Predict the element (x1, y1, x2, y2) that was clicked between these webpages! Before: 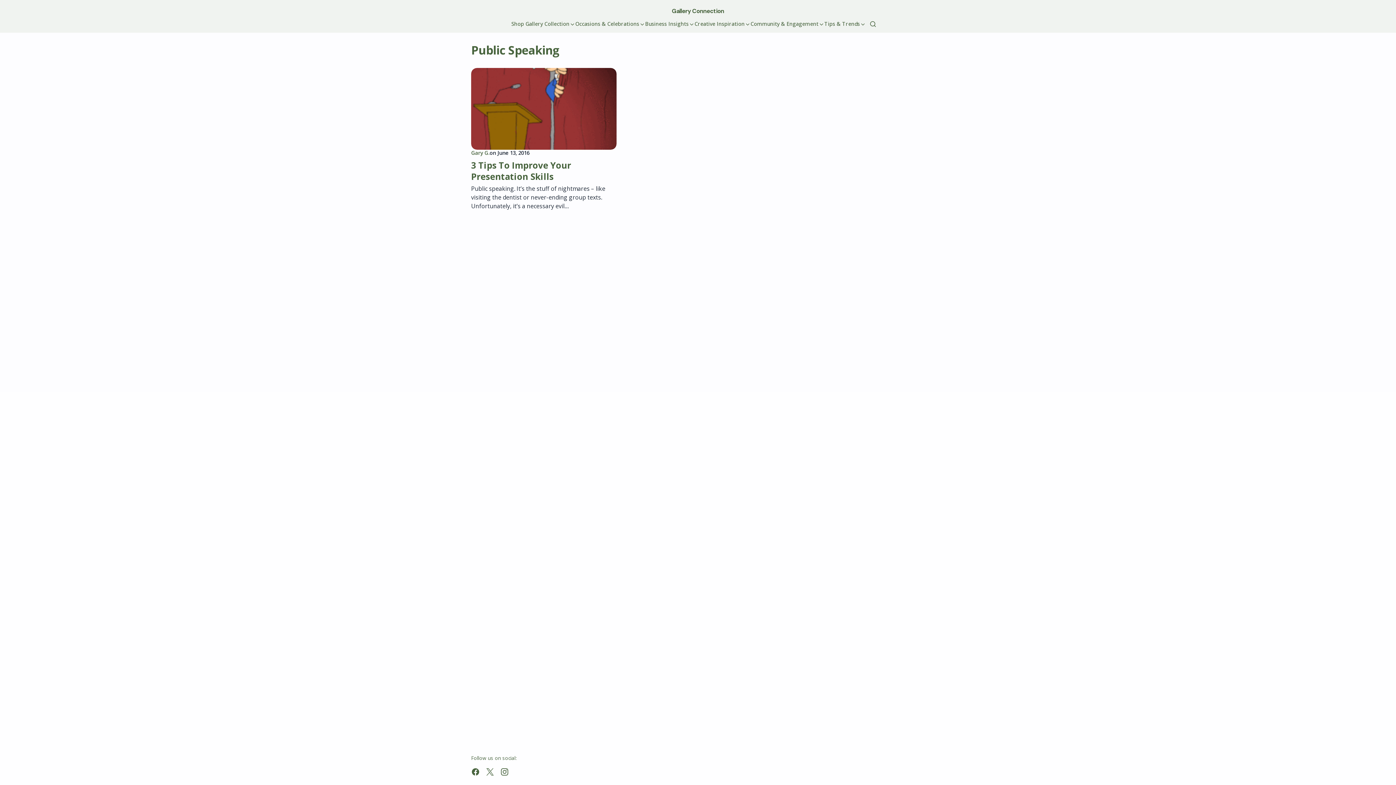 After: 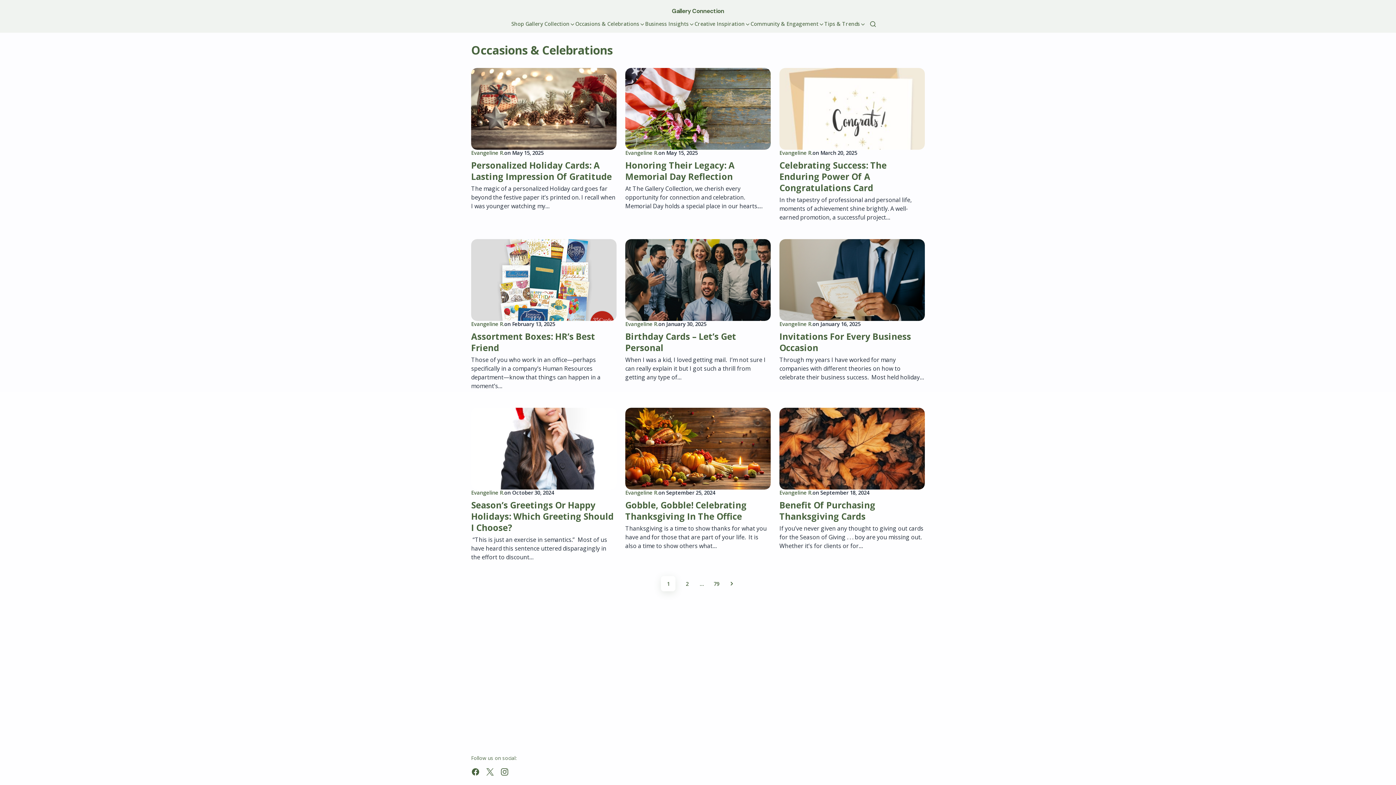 Action: label: Occasions & Celebrations bbox: (575, 14, 645, 32)